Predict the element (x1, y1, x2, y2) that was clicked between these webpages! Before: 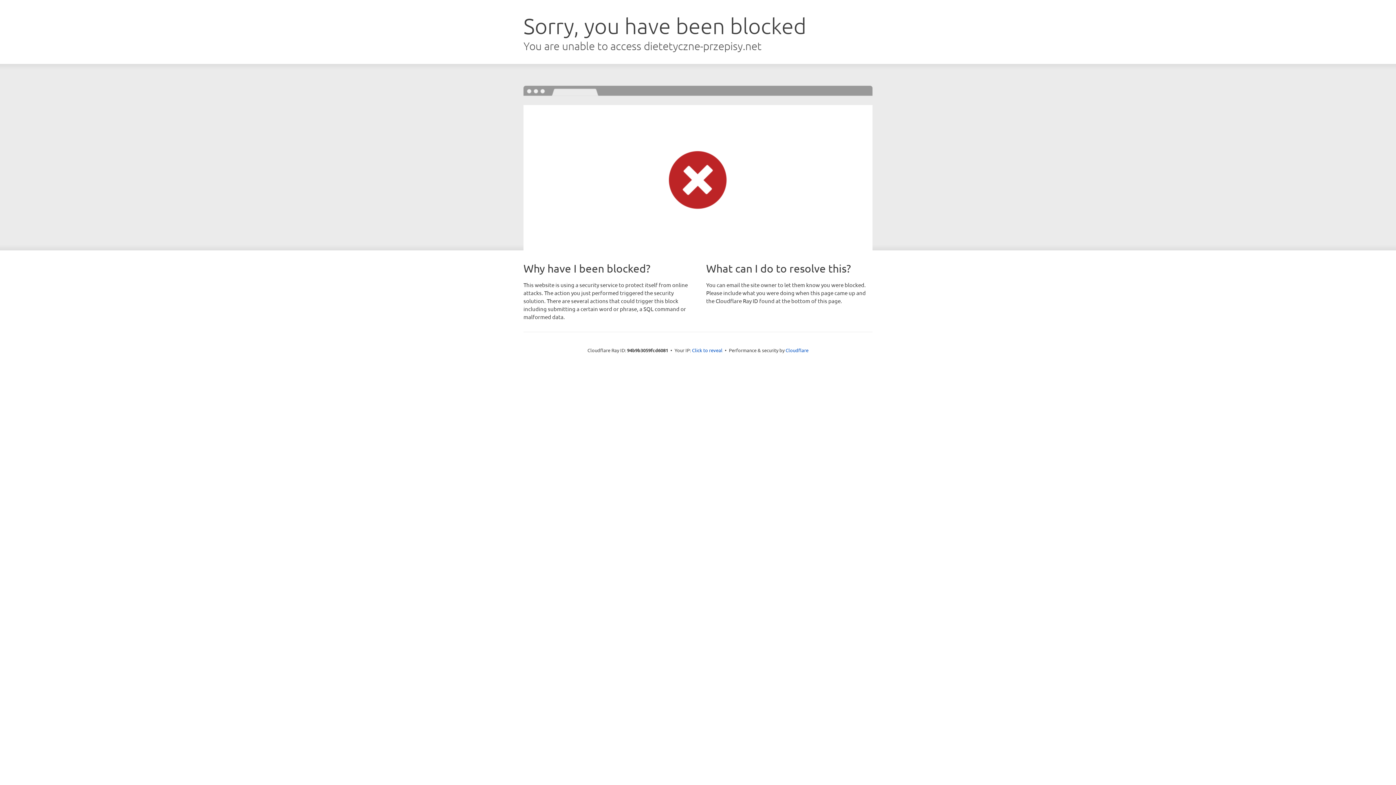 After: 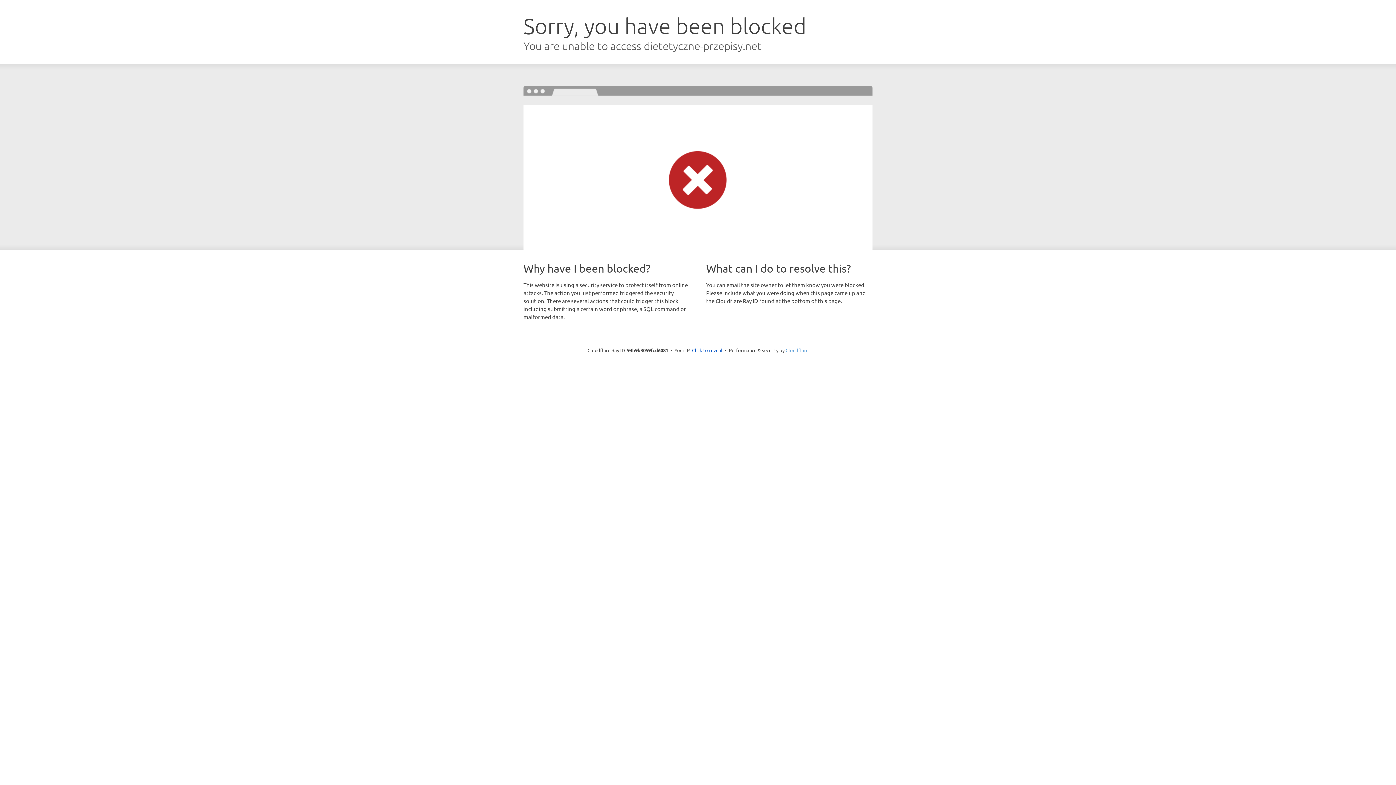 Action: label: Cloudflare bbox: (785, 347, 808, 353)